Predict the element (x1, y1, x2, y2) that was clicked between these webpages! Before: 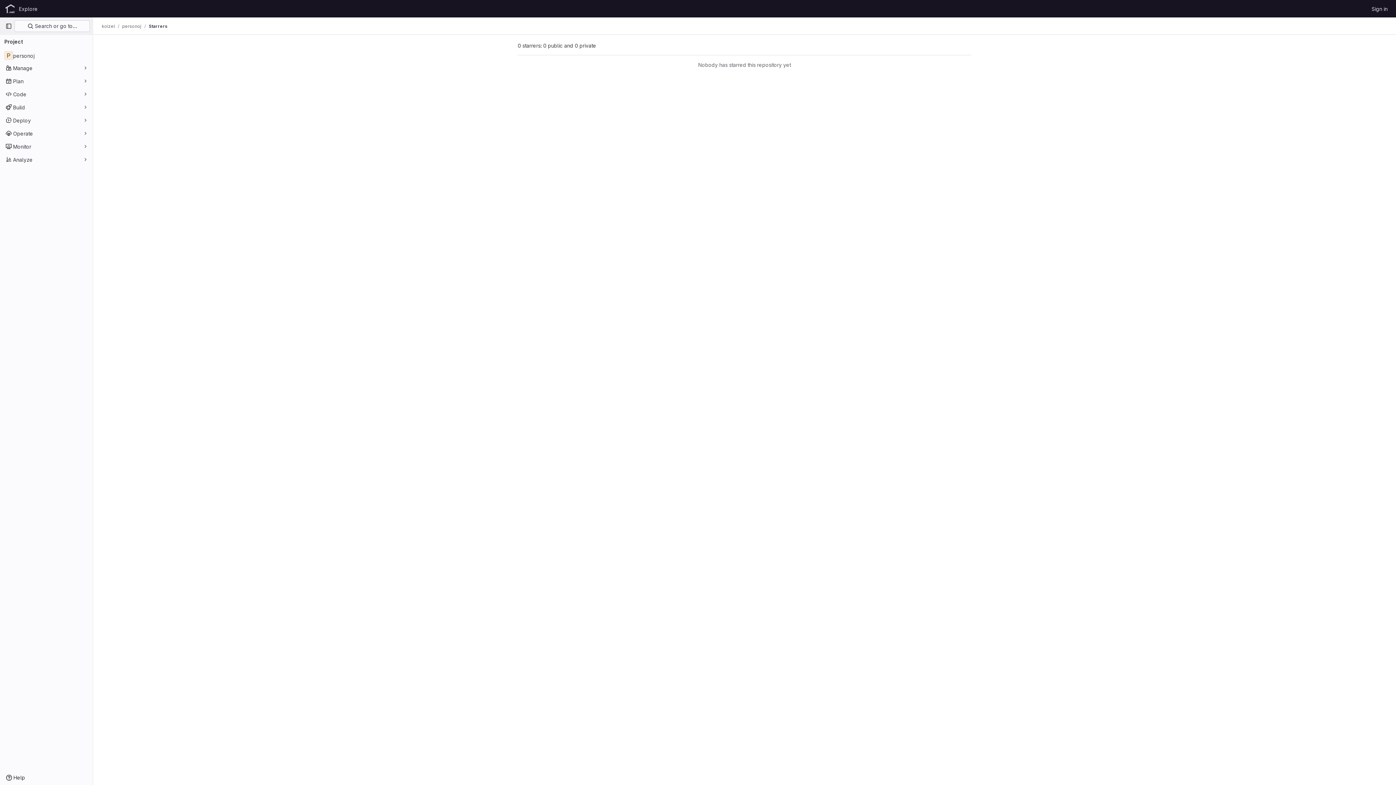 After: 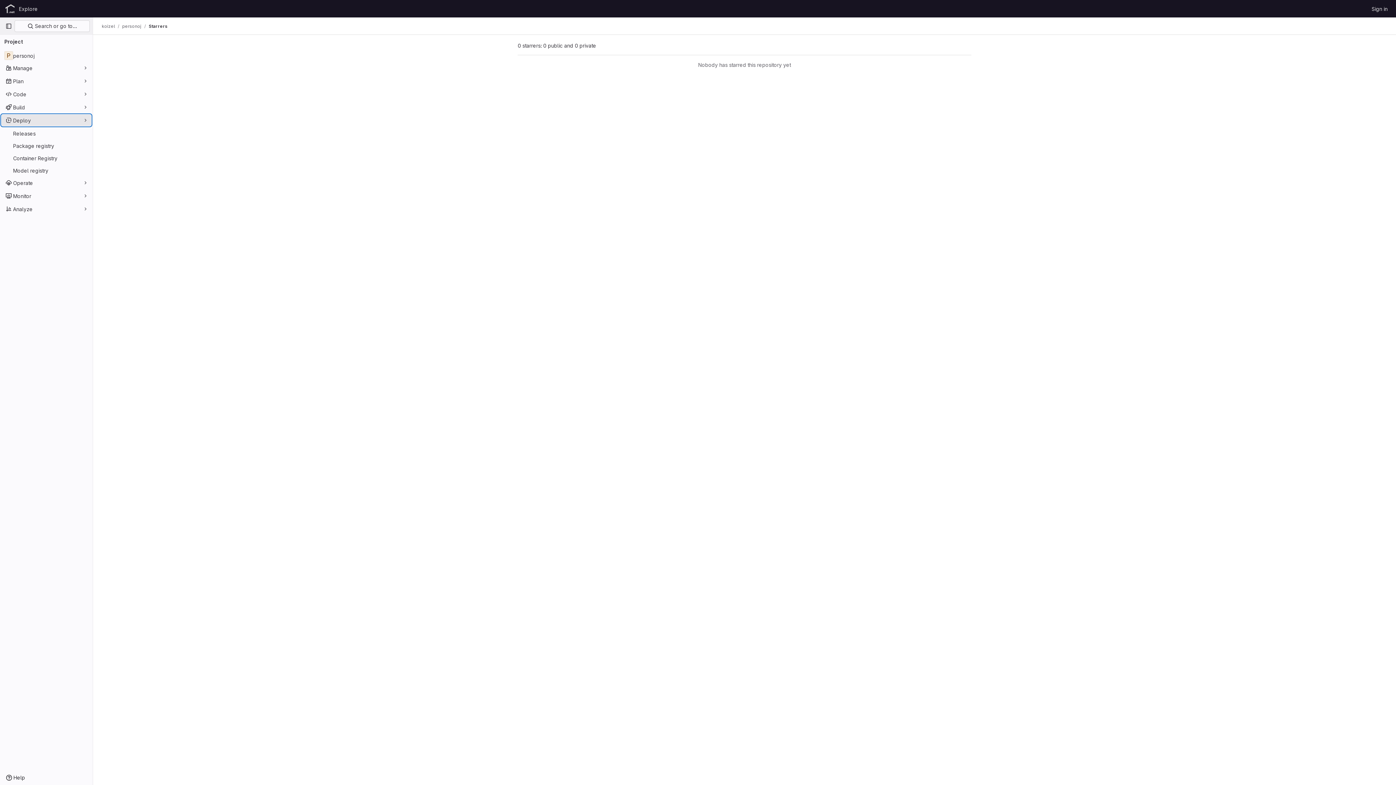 Action: label: Deploy bbox: (1, 114, 91, 126)